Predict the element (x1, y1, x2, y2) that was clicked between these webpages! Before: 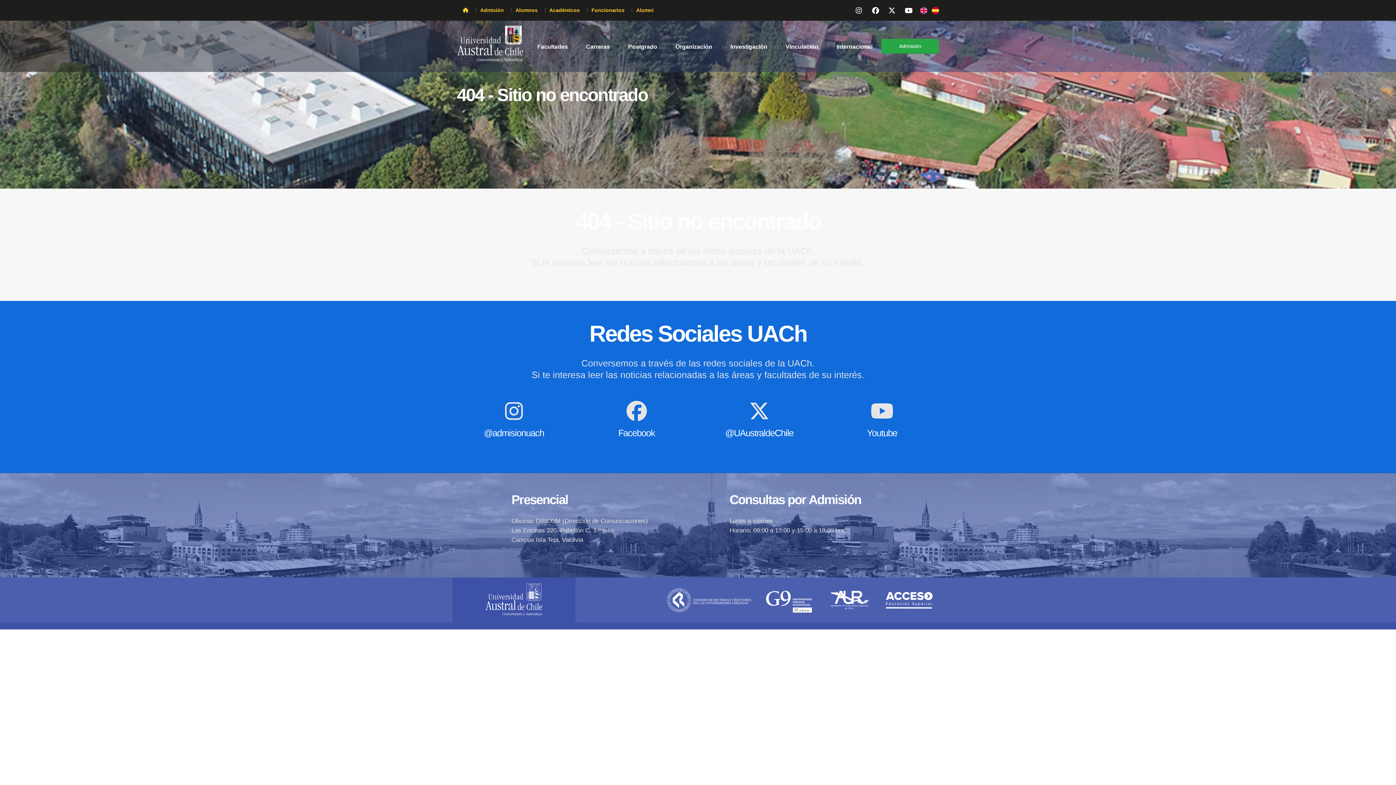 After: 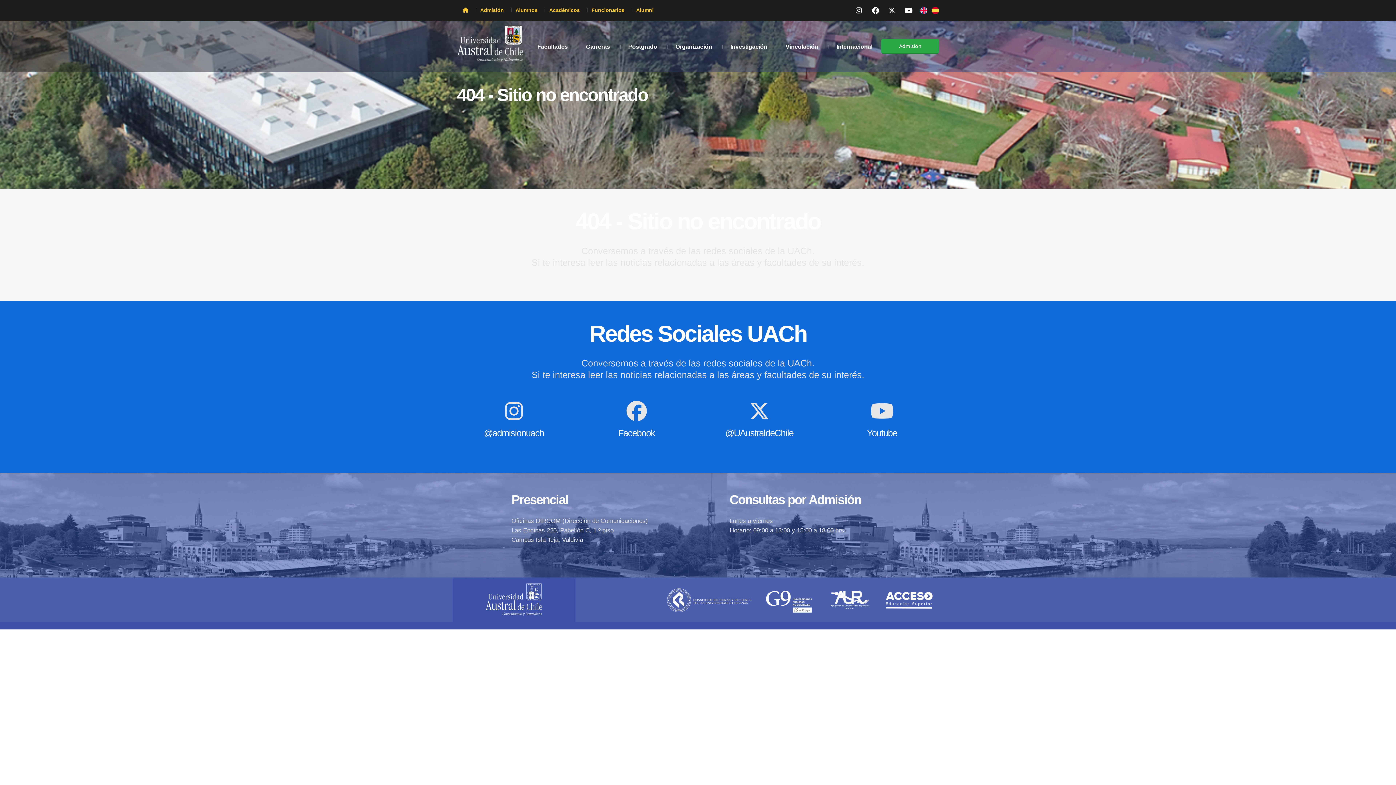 Action: bbox: (865, 4, 879, 14)